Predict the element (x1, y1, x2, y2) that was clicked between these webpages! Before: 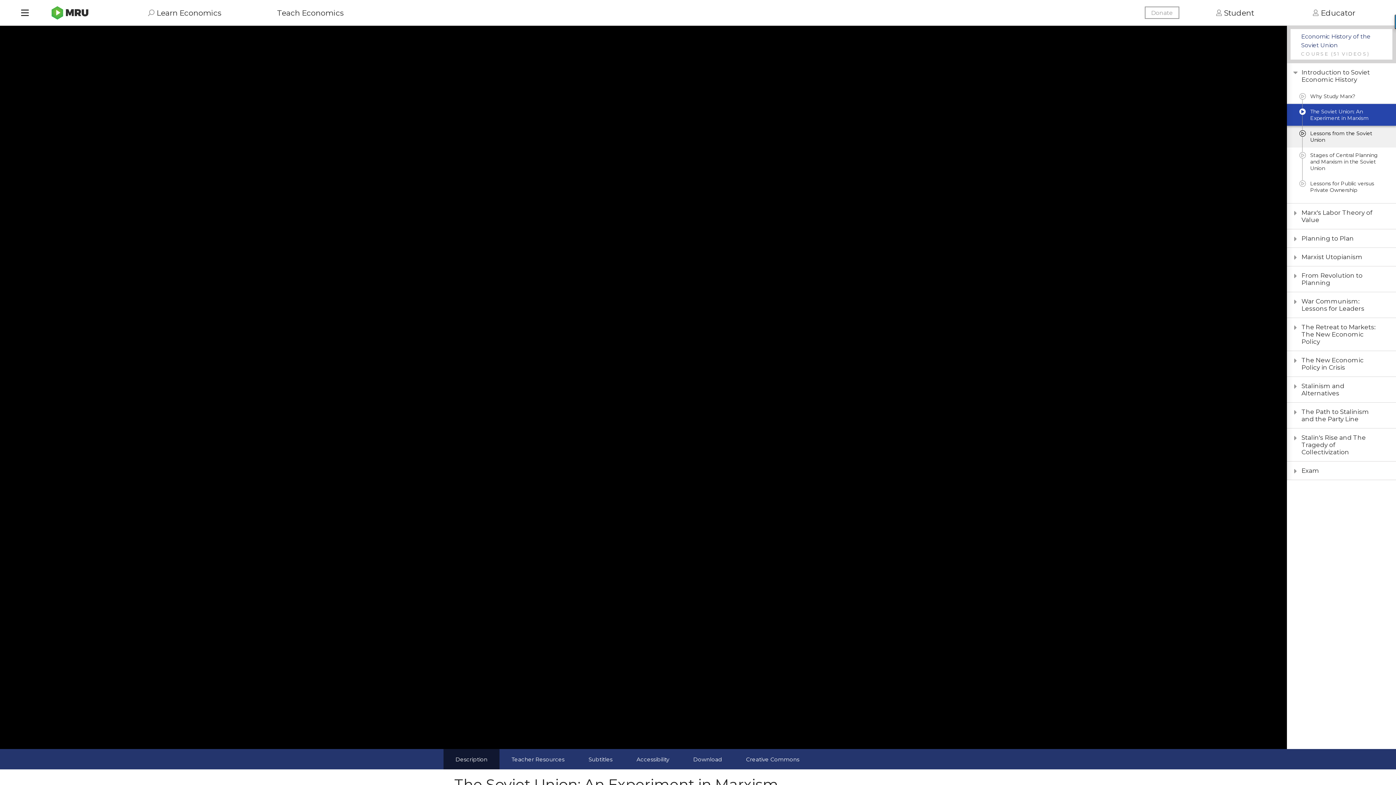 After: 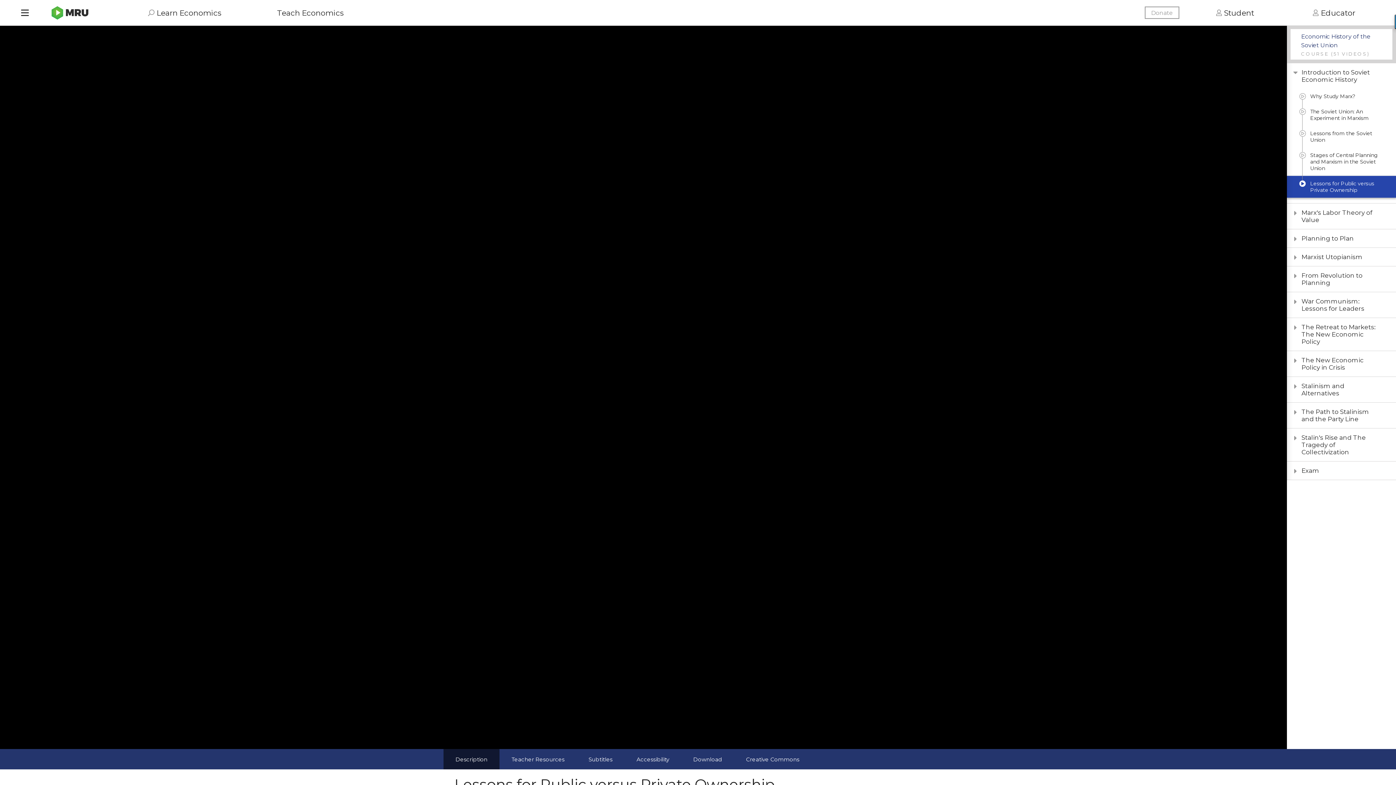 Action: label: Lessons for Public versus Private Ownership bbox: (1287, 176, 1396, 197)